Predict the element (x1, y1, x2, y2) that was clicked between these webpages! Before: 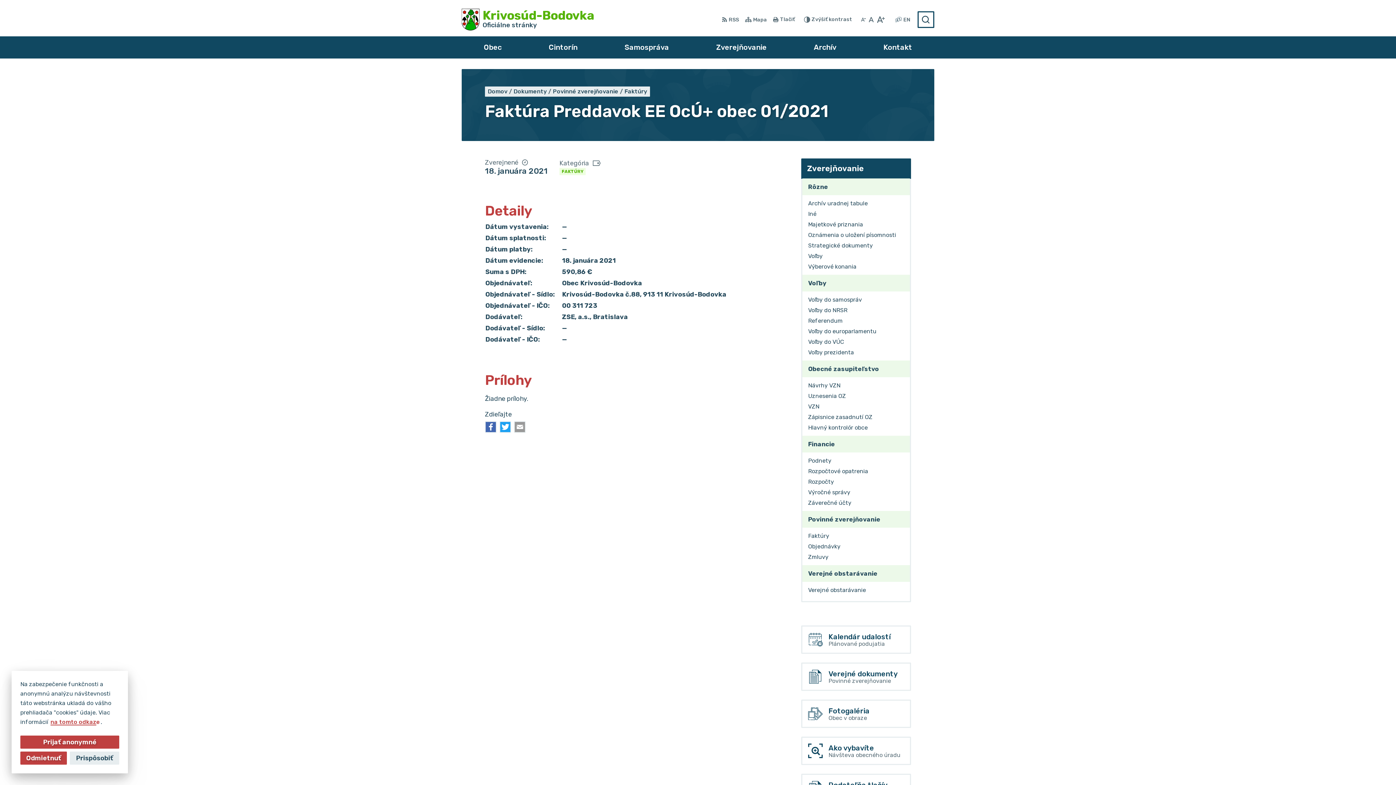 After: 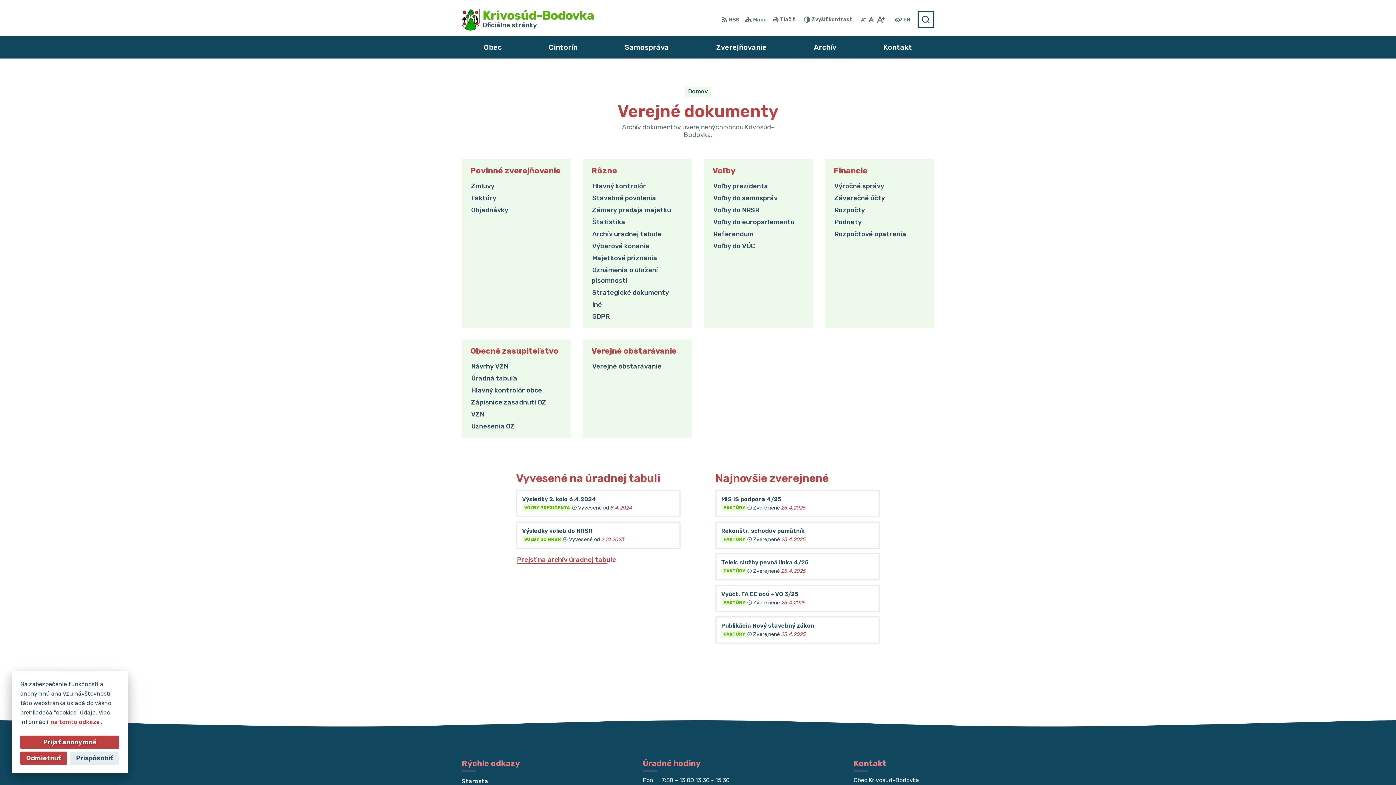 Action: bbox: (513, 88, 553, 94) label: Dokumenty